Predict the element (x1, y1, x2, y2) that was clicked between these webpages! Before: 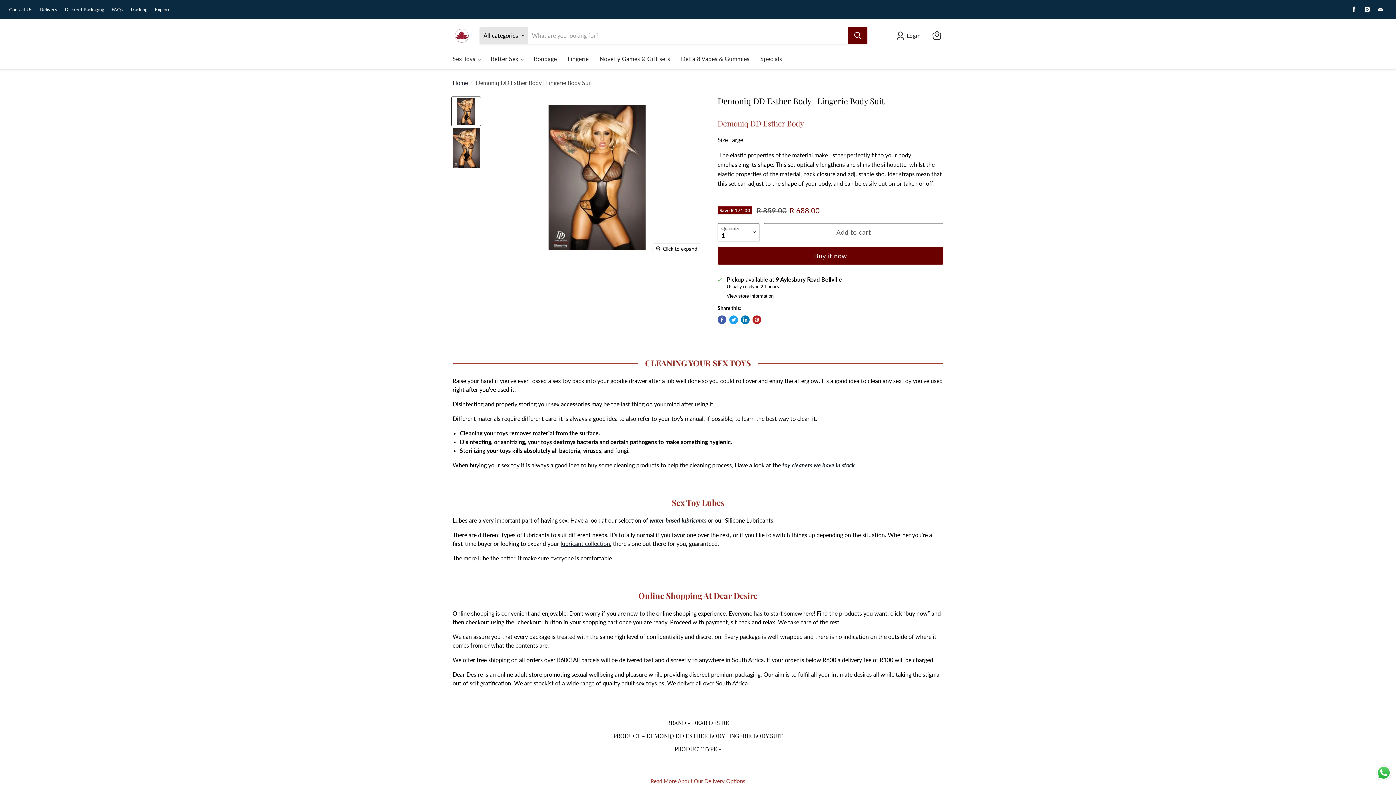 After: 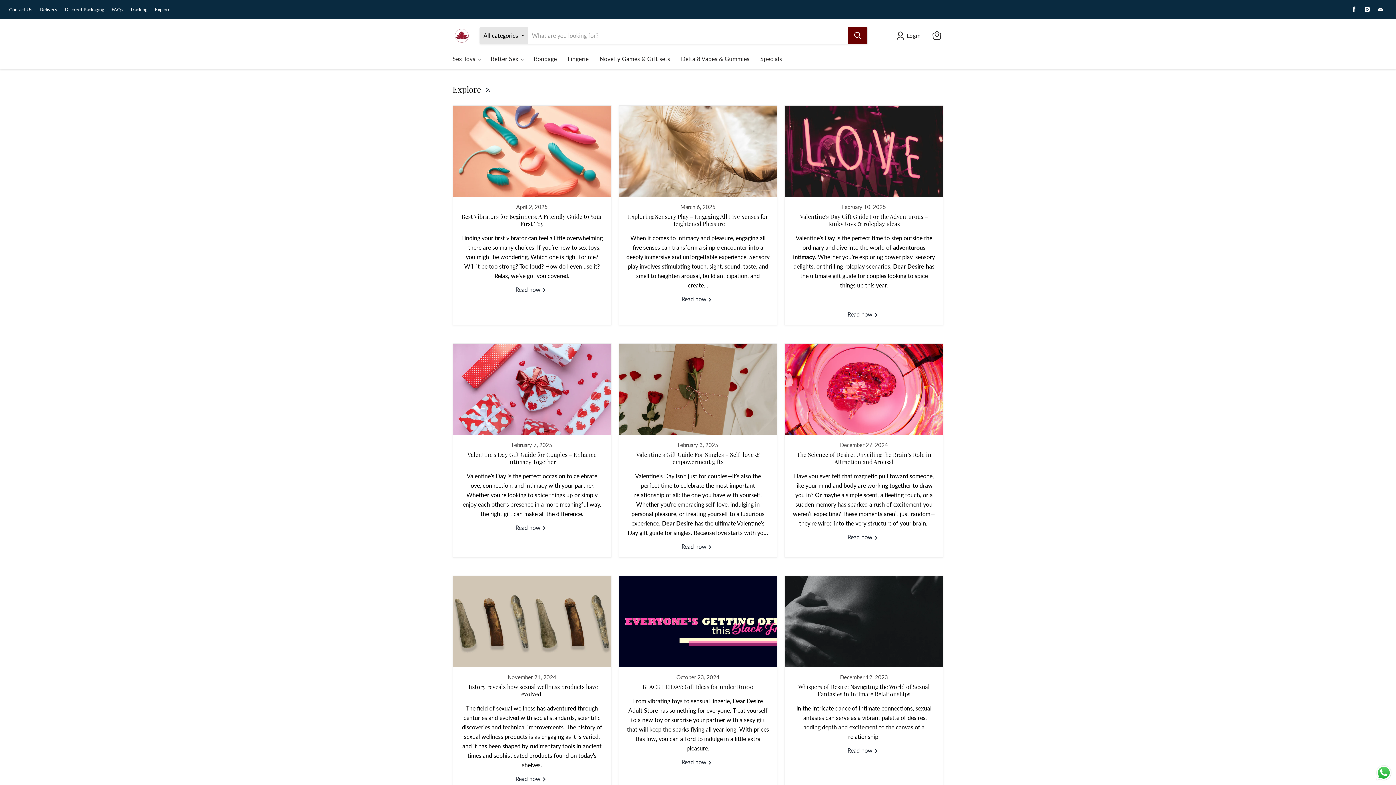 Action: bbox: (154, 6, 170, 12) label: Explore